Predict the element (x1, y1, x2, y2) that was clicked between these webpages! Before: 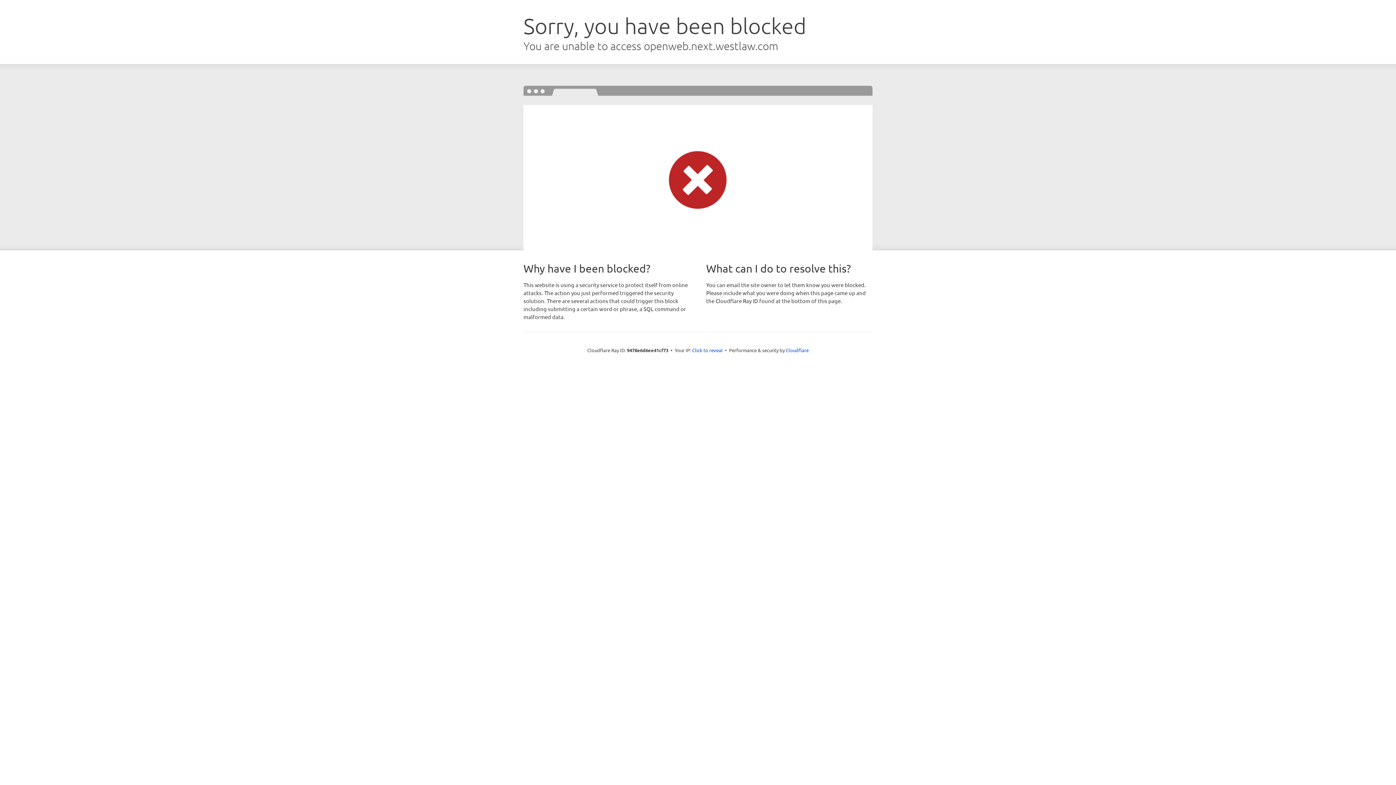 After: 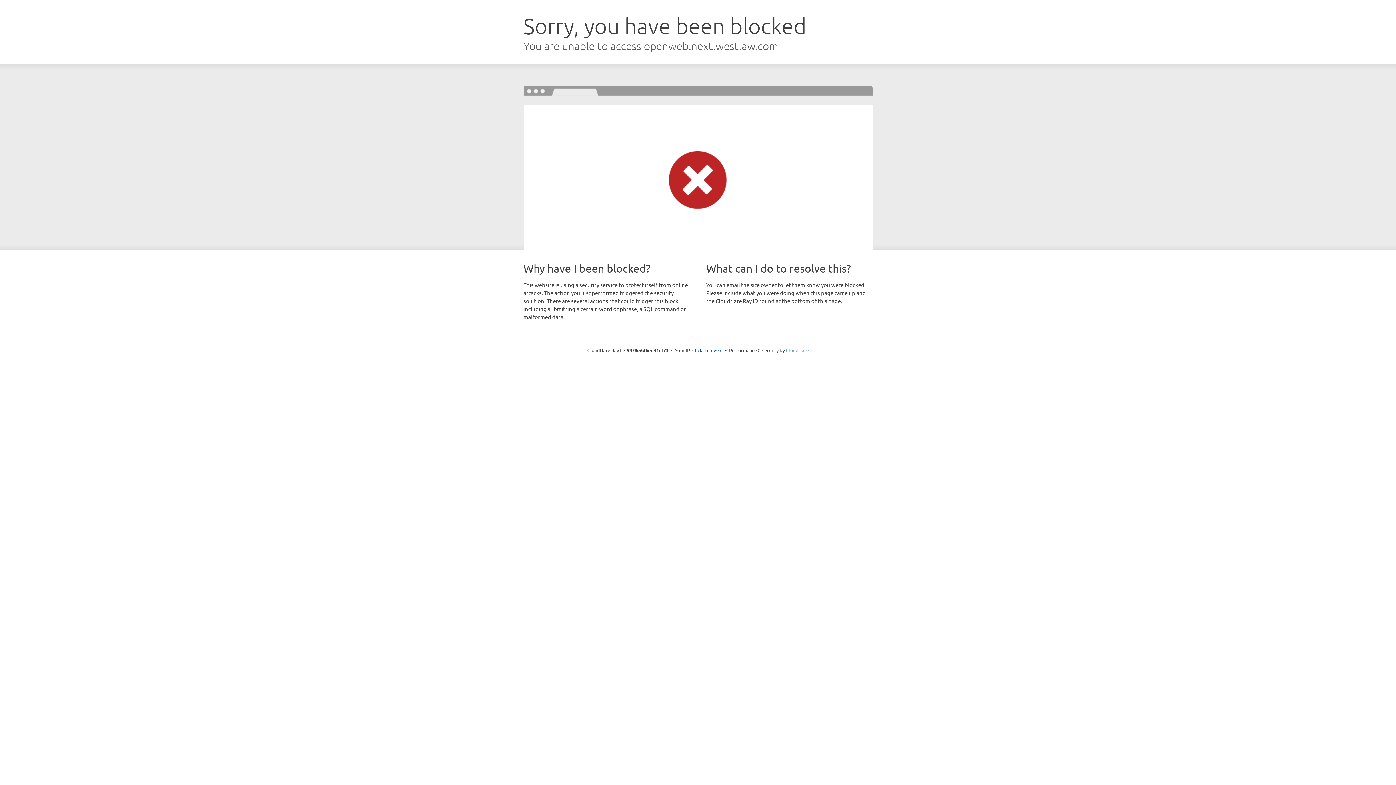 Action: label: Cloudflare bbox: (786, 347, 808, 353)